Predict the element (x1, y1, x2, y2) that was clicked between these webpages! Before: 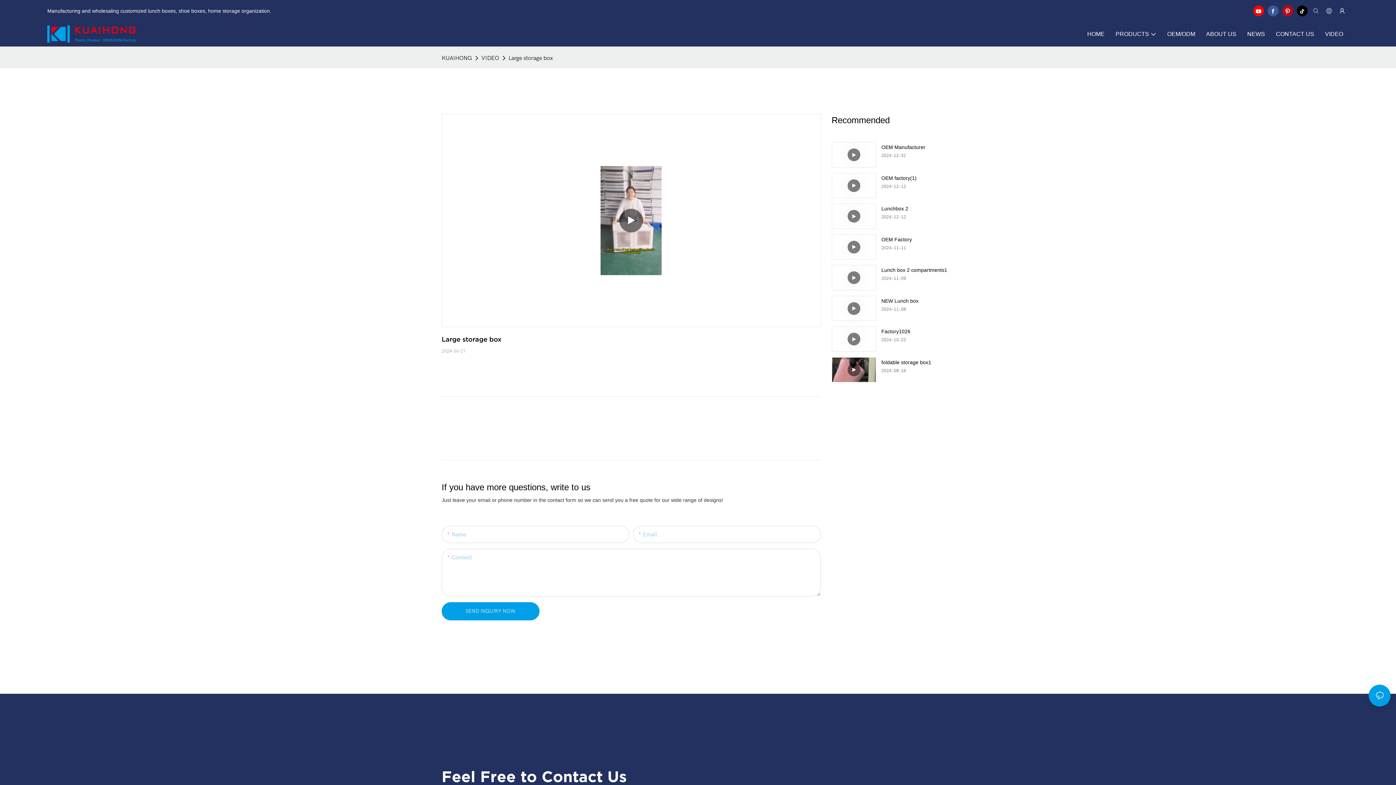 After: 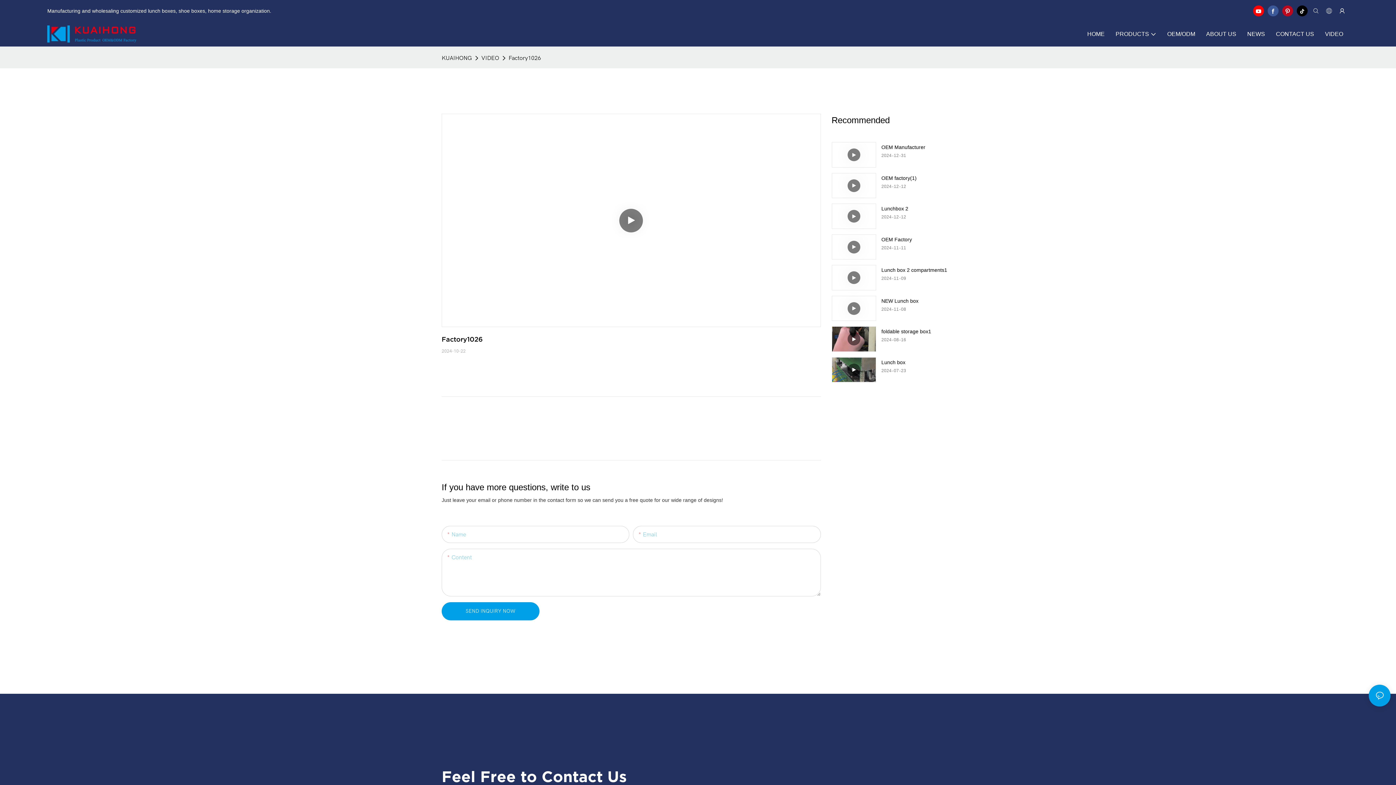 Action: label: Factory1026 bbox: (881, 393, 954, 400)